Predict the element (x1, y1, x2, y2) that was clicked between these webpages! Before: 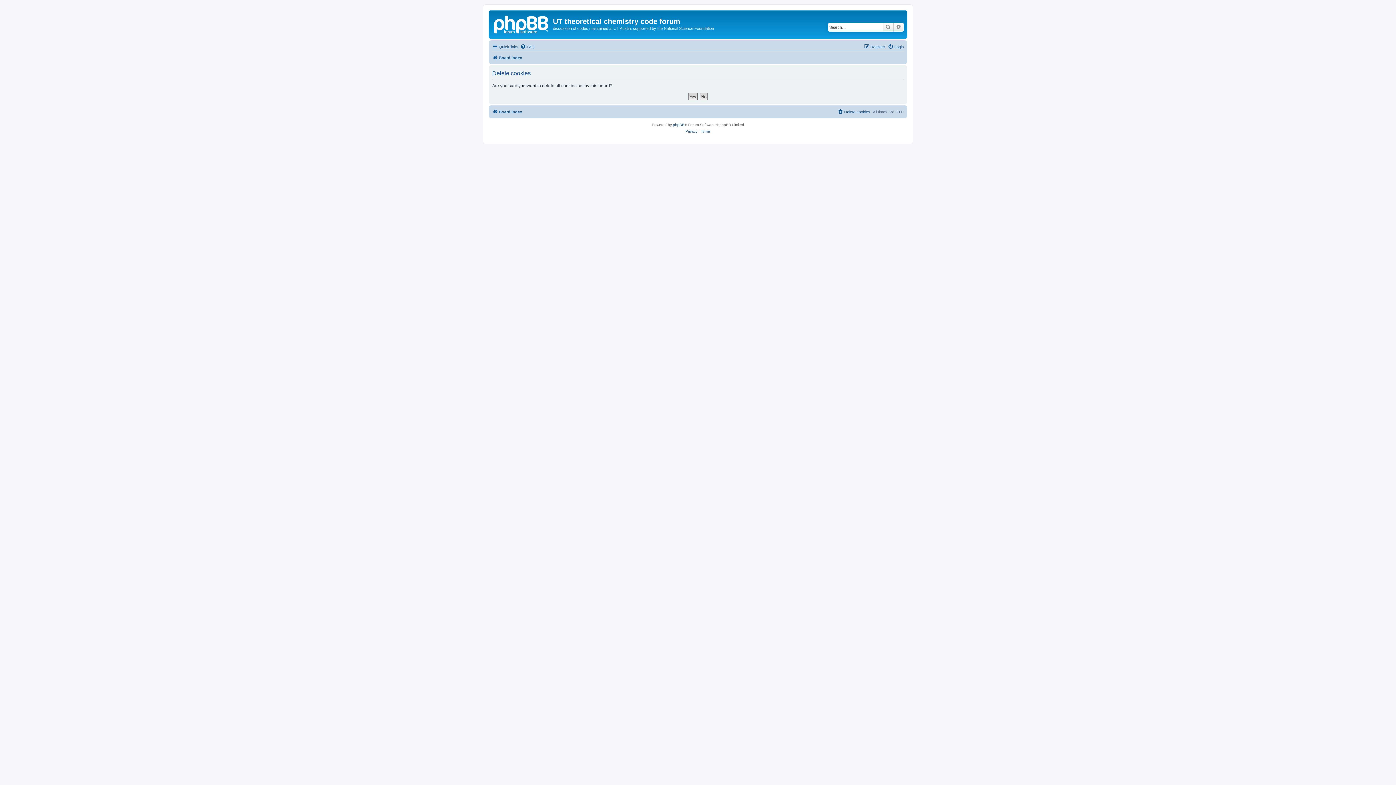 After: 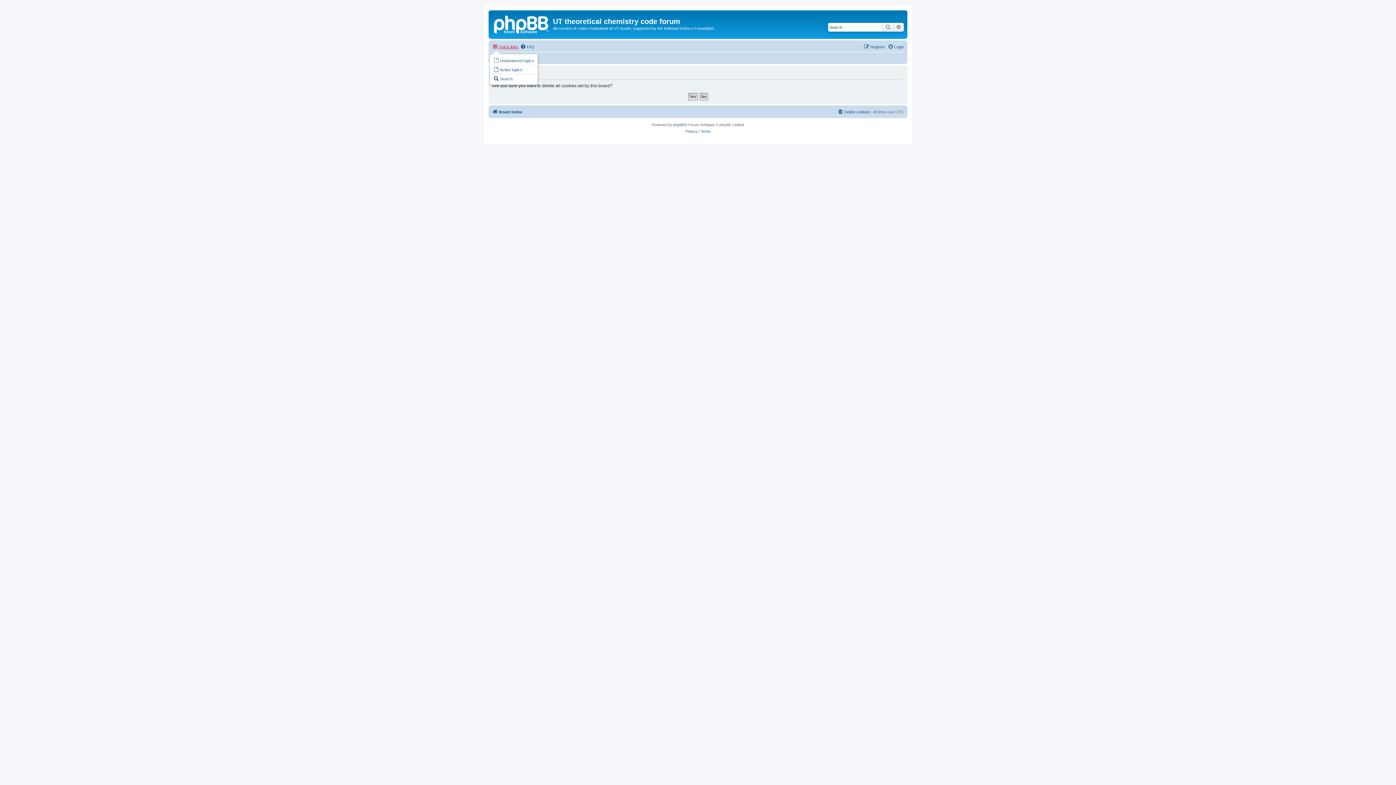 Action: label: Quick links bbox: (492, 42, 518, 51)